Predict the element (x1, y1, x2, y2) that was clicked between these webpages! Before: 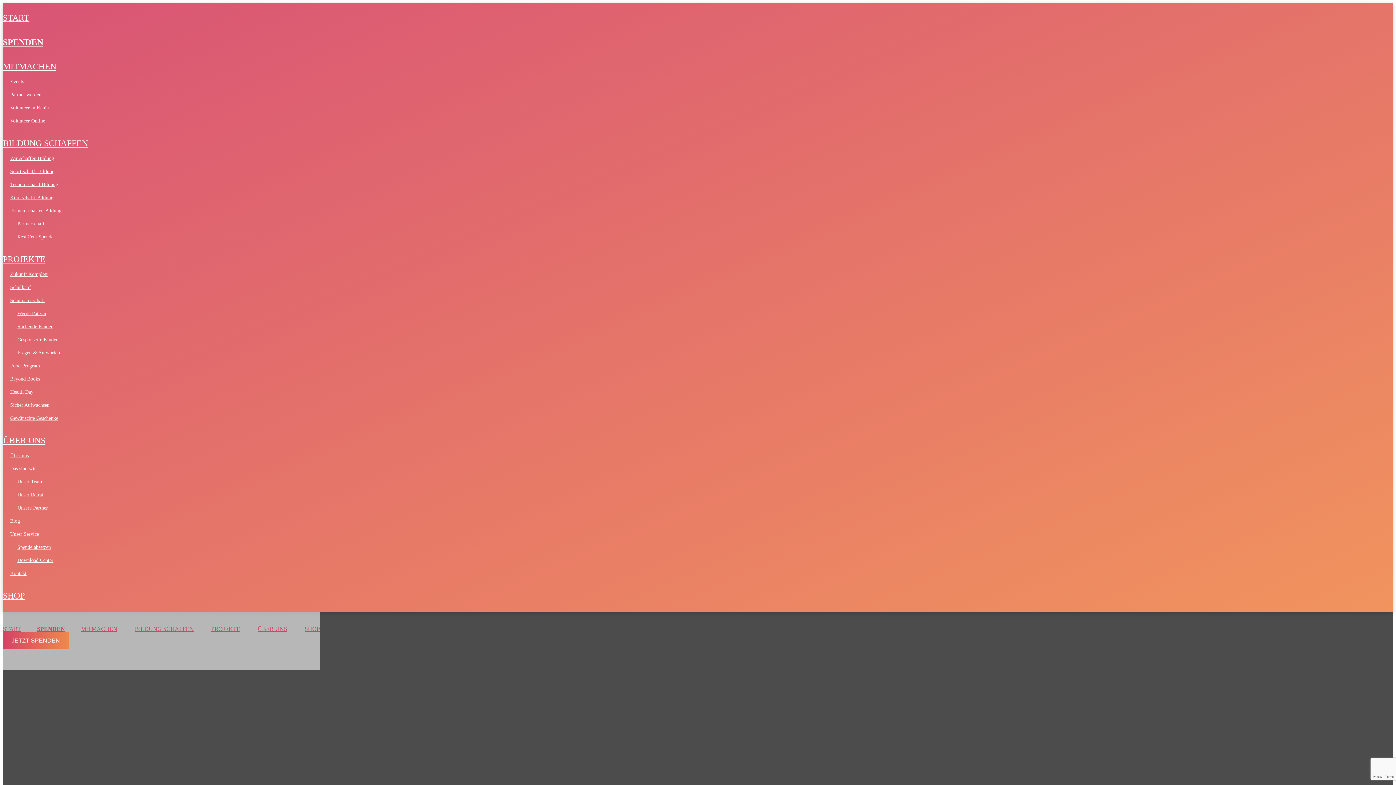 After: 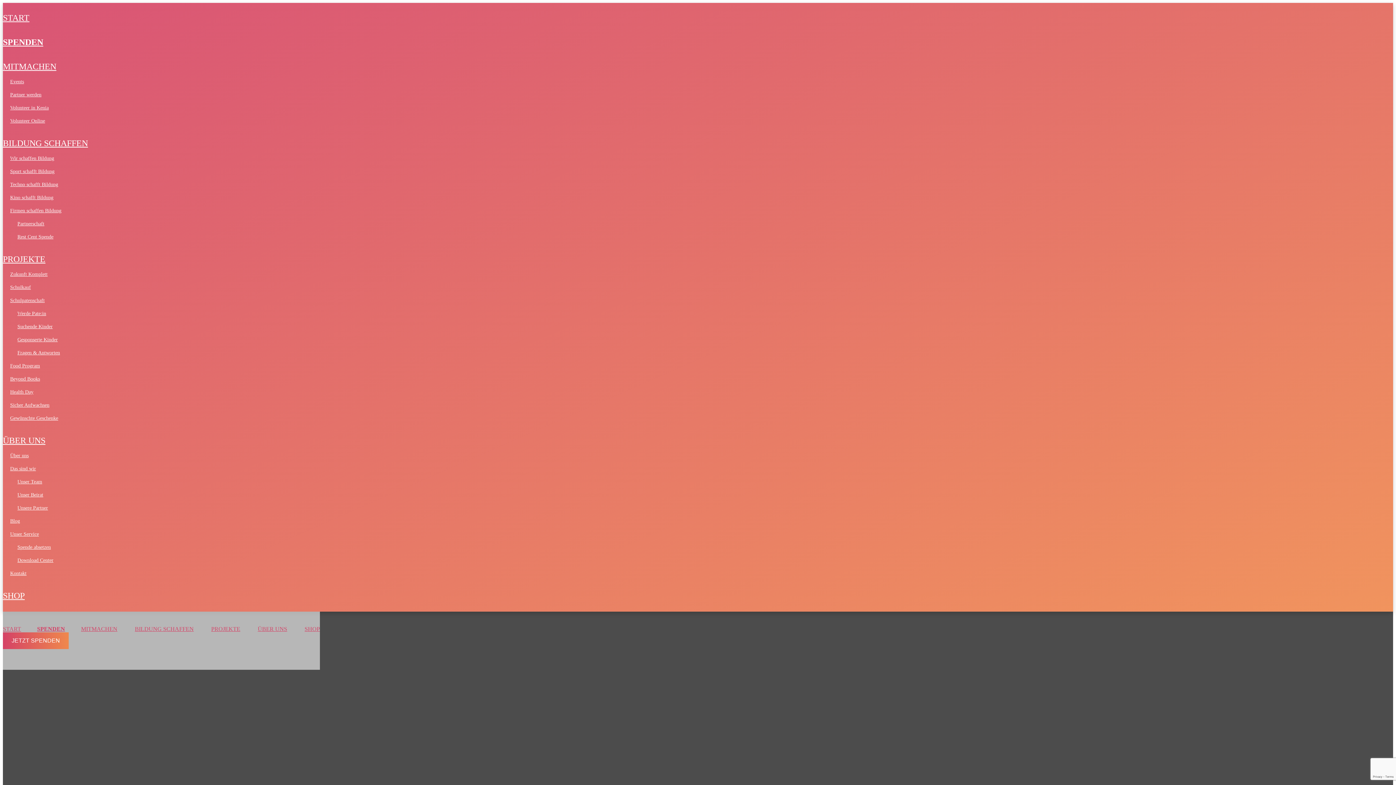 Action: label: Download Center bbox: (17, 554, 53, 567)